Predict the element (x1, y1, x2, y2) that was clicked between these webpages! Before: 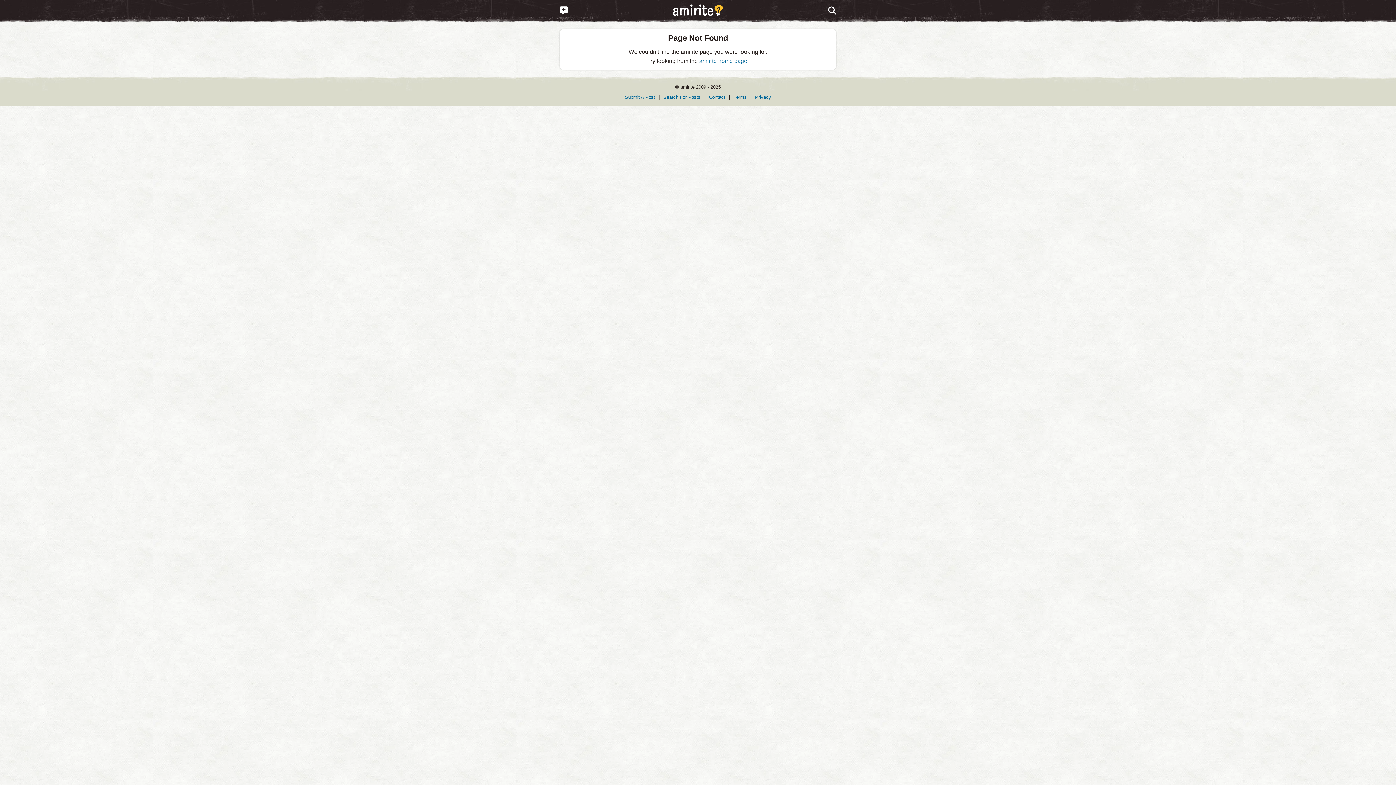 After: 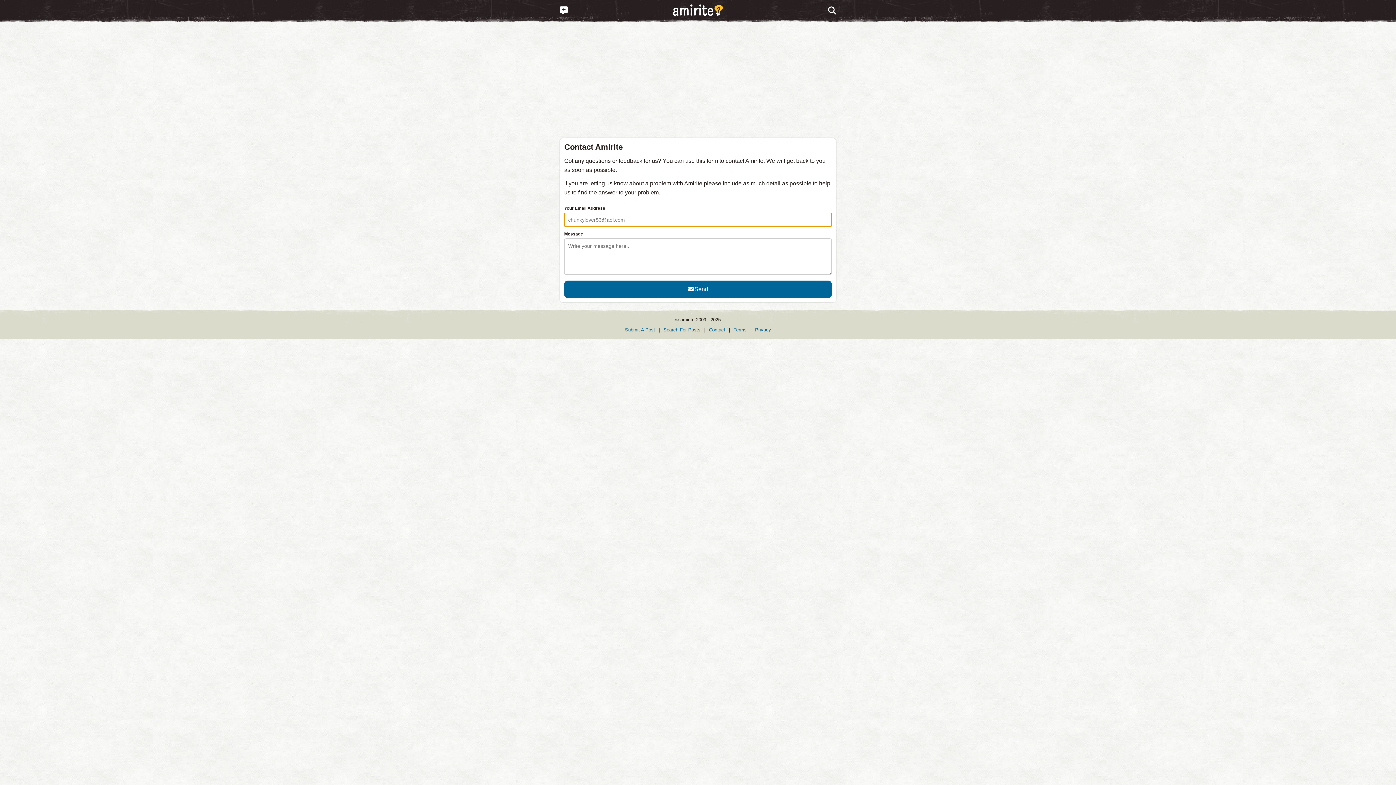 Action: bbox: (709, 94, 725, 99) label: Contact